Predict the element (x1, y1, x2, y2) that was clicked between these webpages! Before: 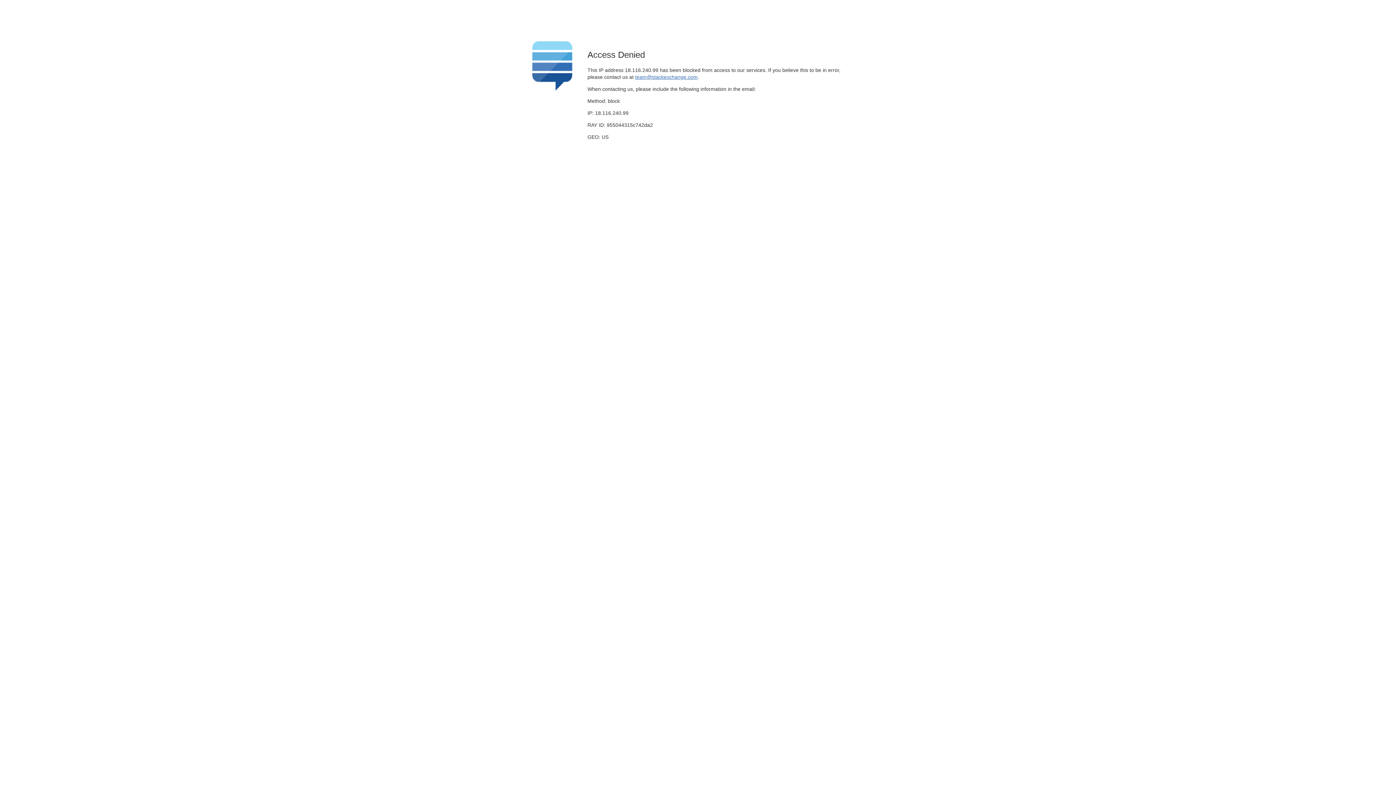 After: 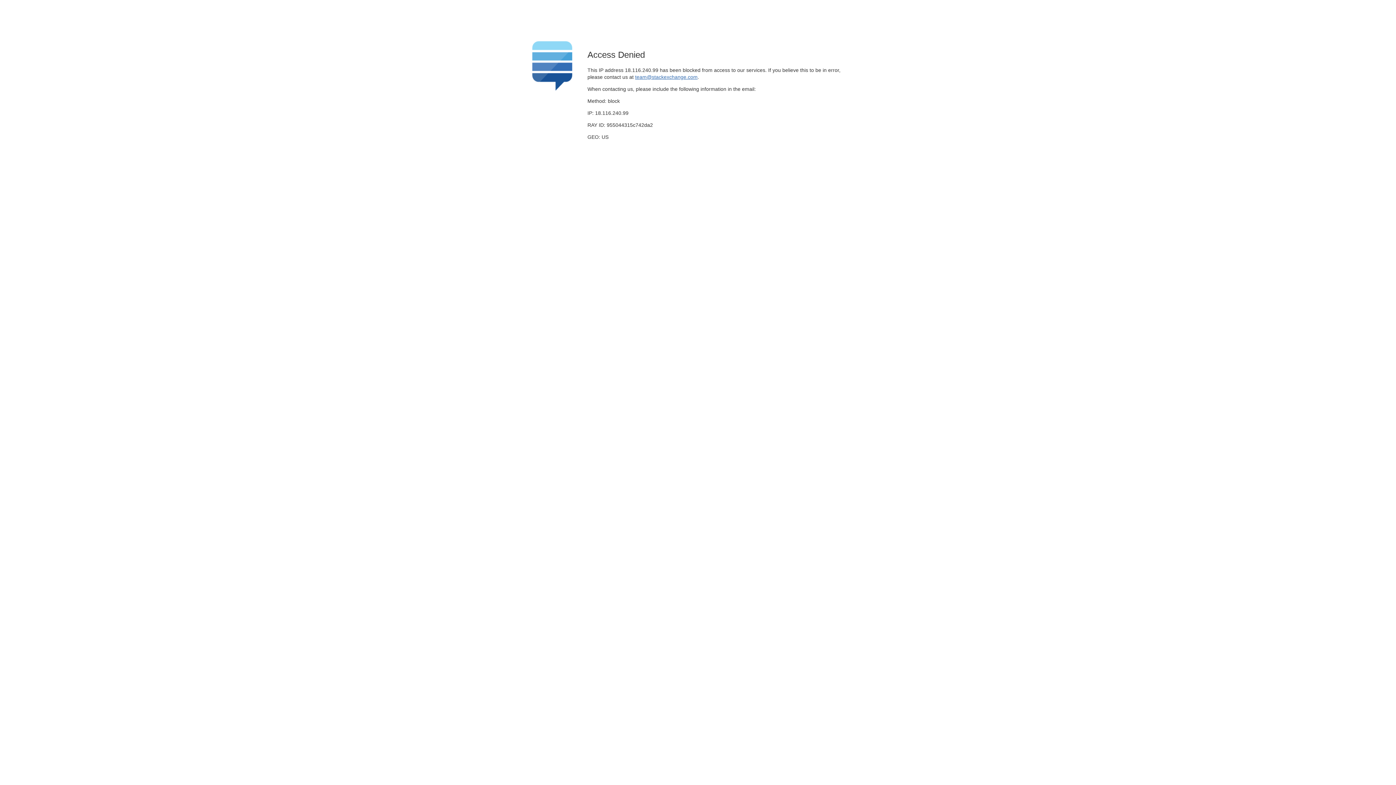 Action: label: team@stackexchange.com bbox: (635, 74, 697, 79)